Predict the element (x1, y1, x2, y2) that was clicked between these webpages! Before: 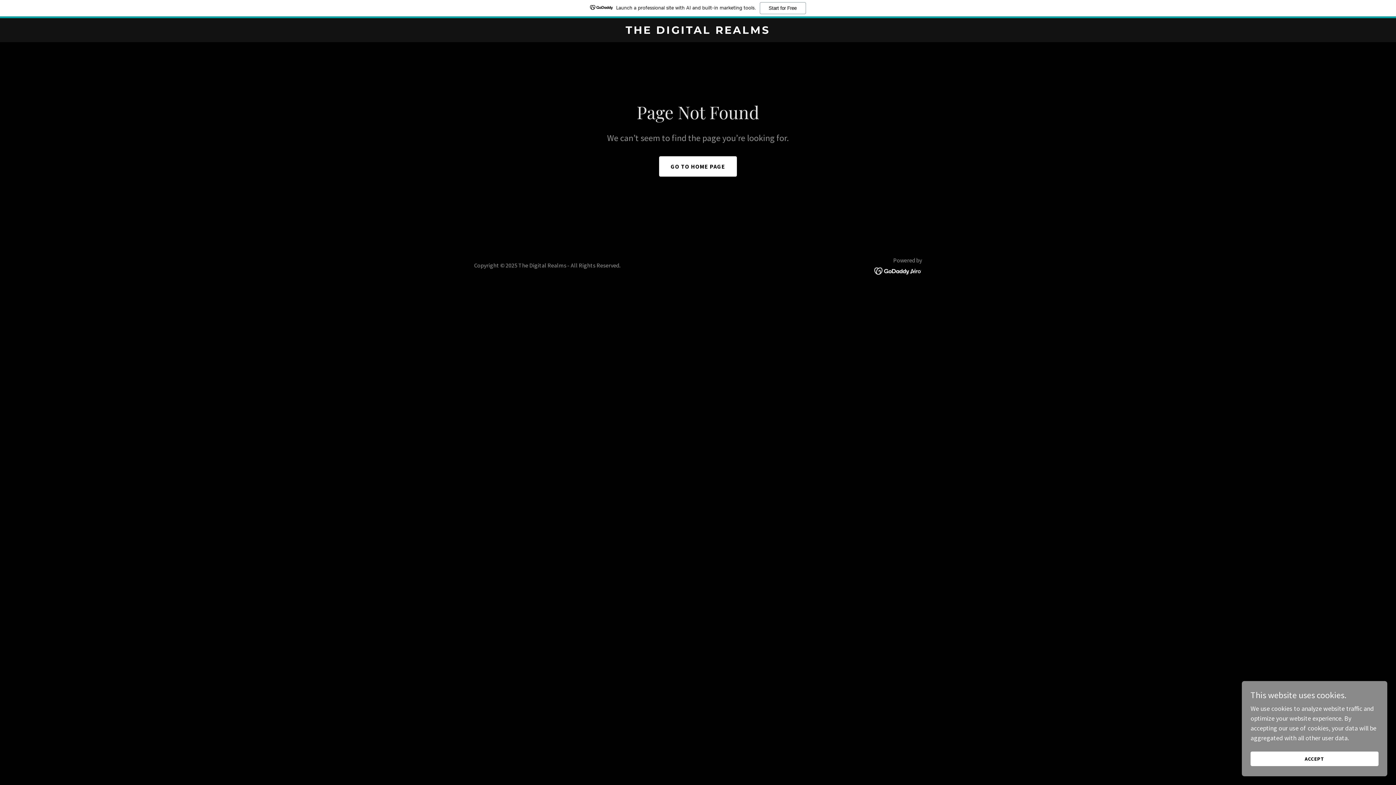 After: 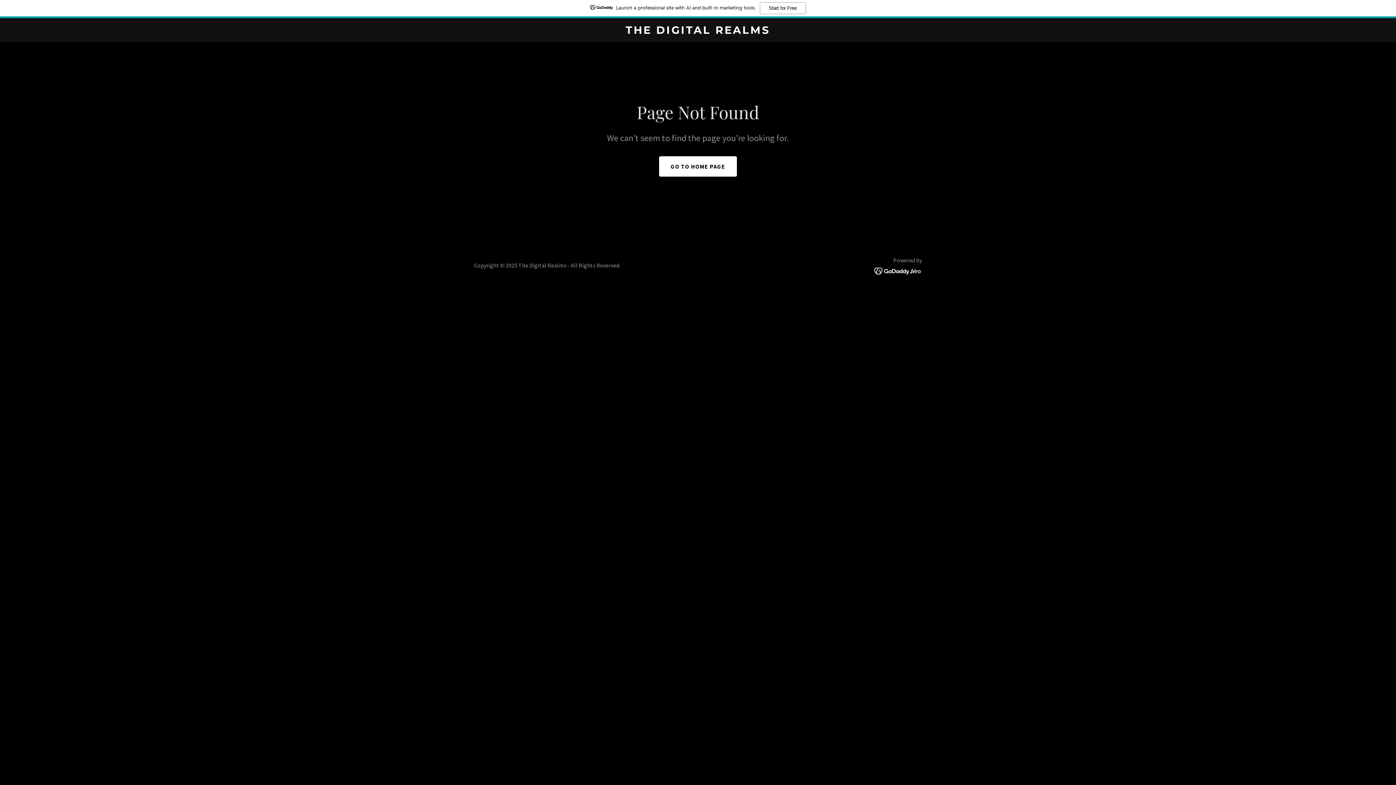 Action: bbox: (1250, 752, 1378, 766) label: ACCEPT